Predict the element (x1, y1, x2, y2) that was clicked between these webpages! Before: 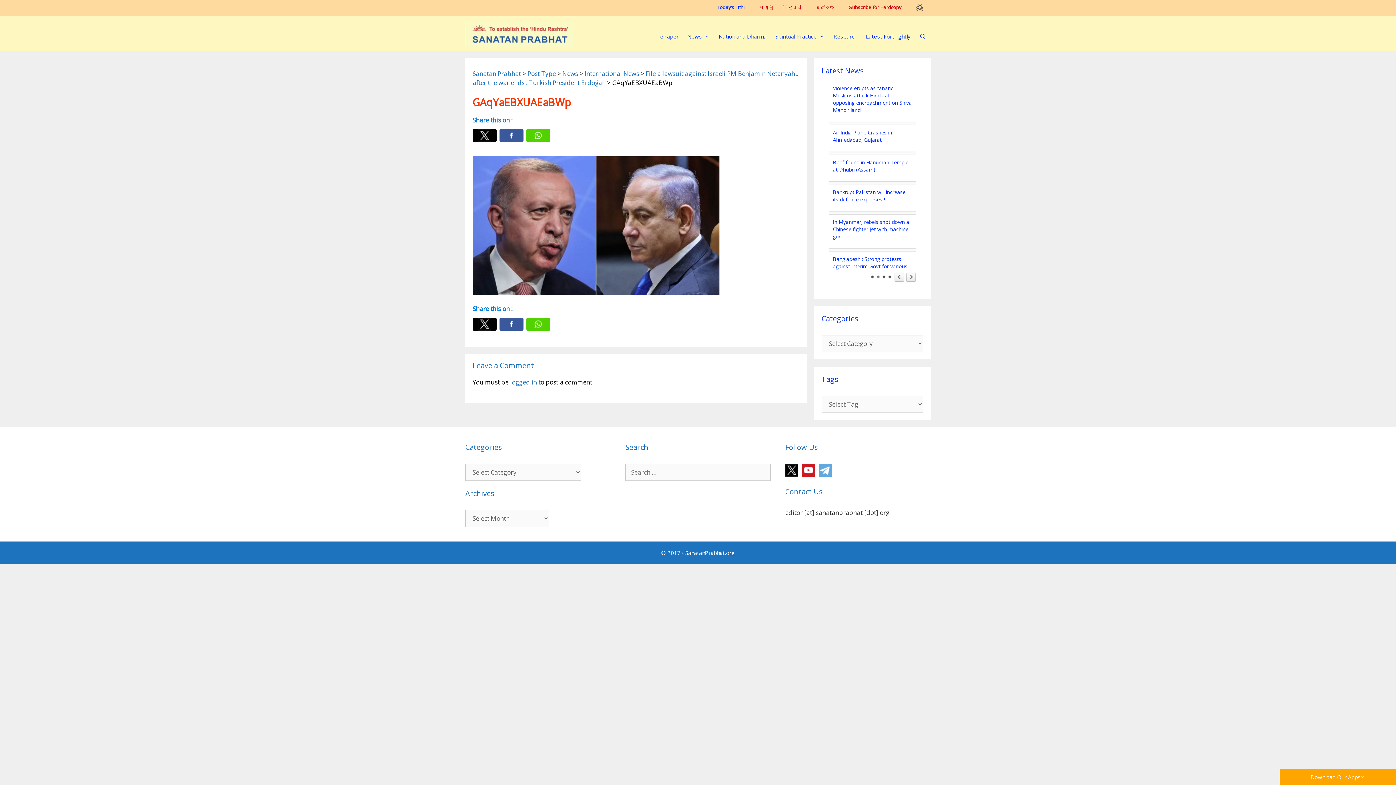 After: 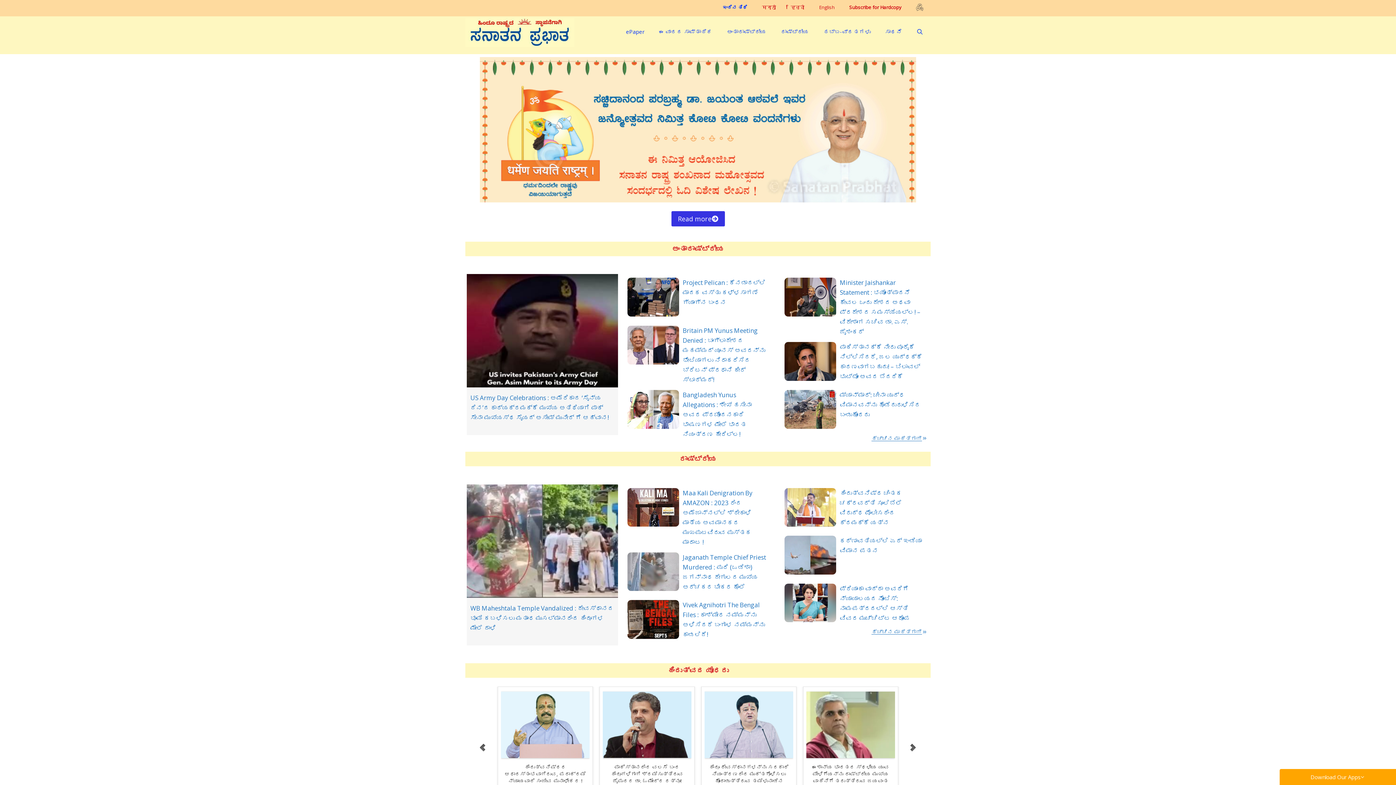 Action: label: ಕನ್ನಡ bbox: (809, 0, 842, 14)